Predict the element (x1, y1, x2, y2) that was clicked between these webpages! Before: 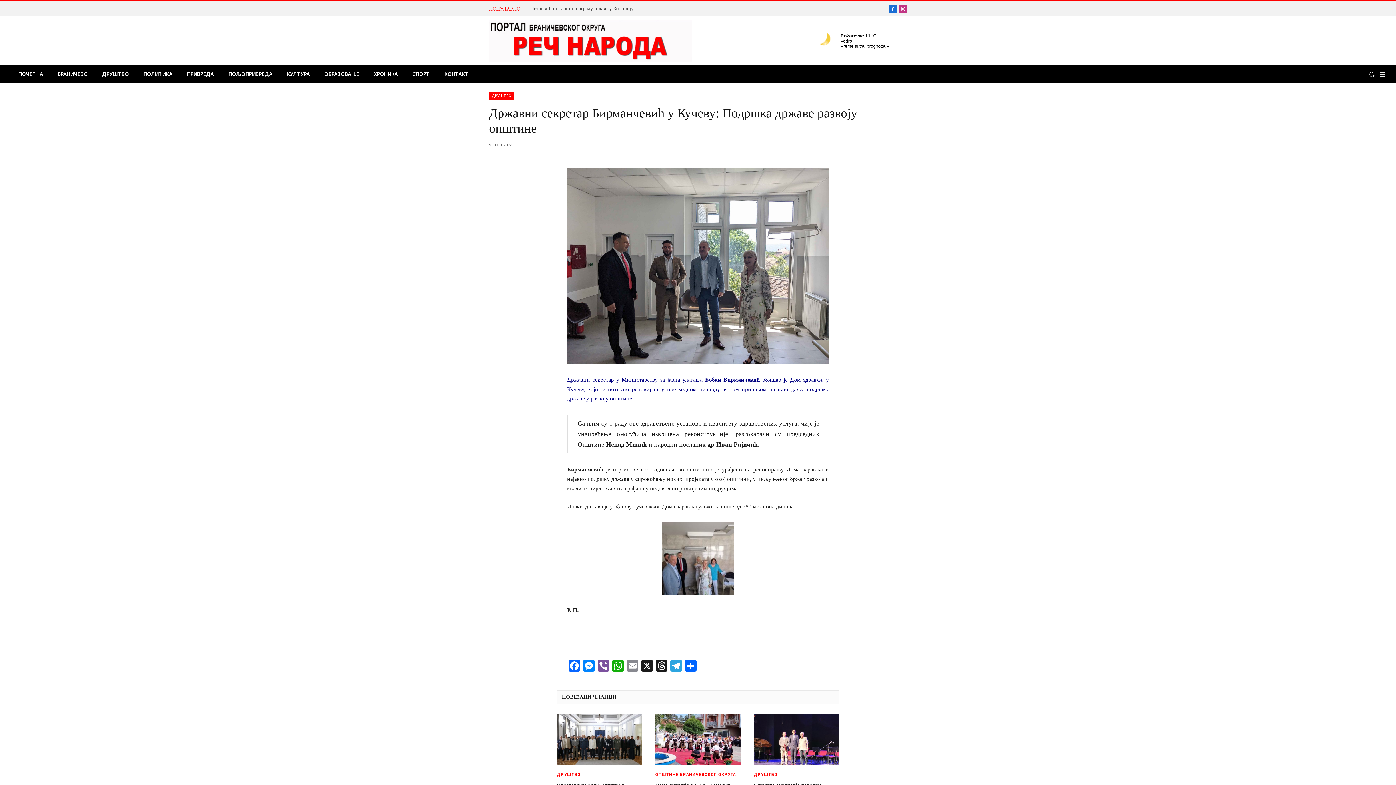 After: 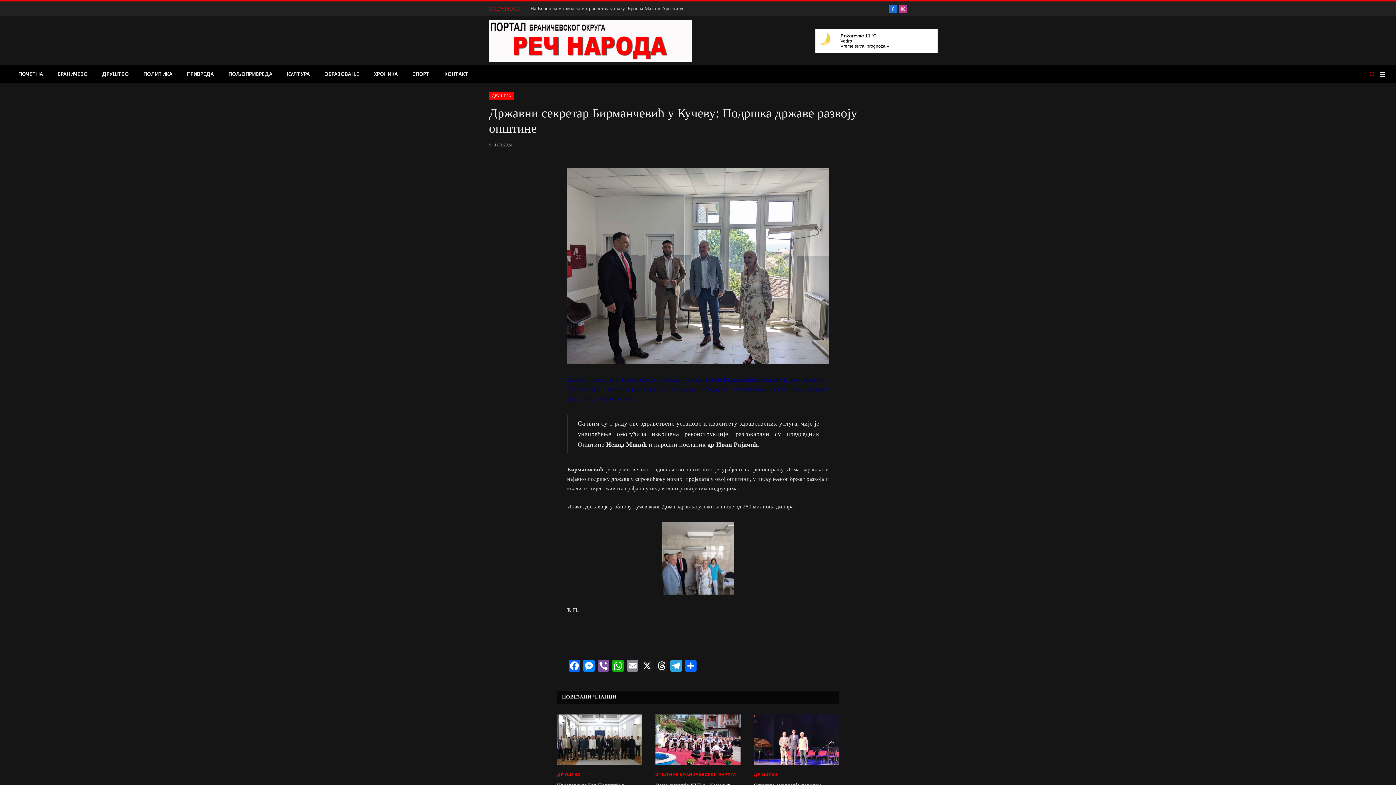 Action: bbox: (1368, 71, 1376, 77)